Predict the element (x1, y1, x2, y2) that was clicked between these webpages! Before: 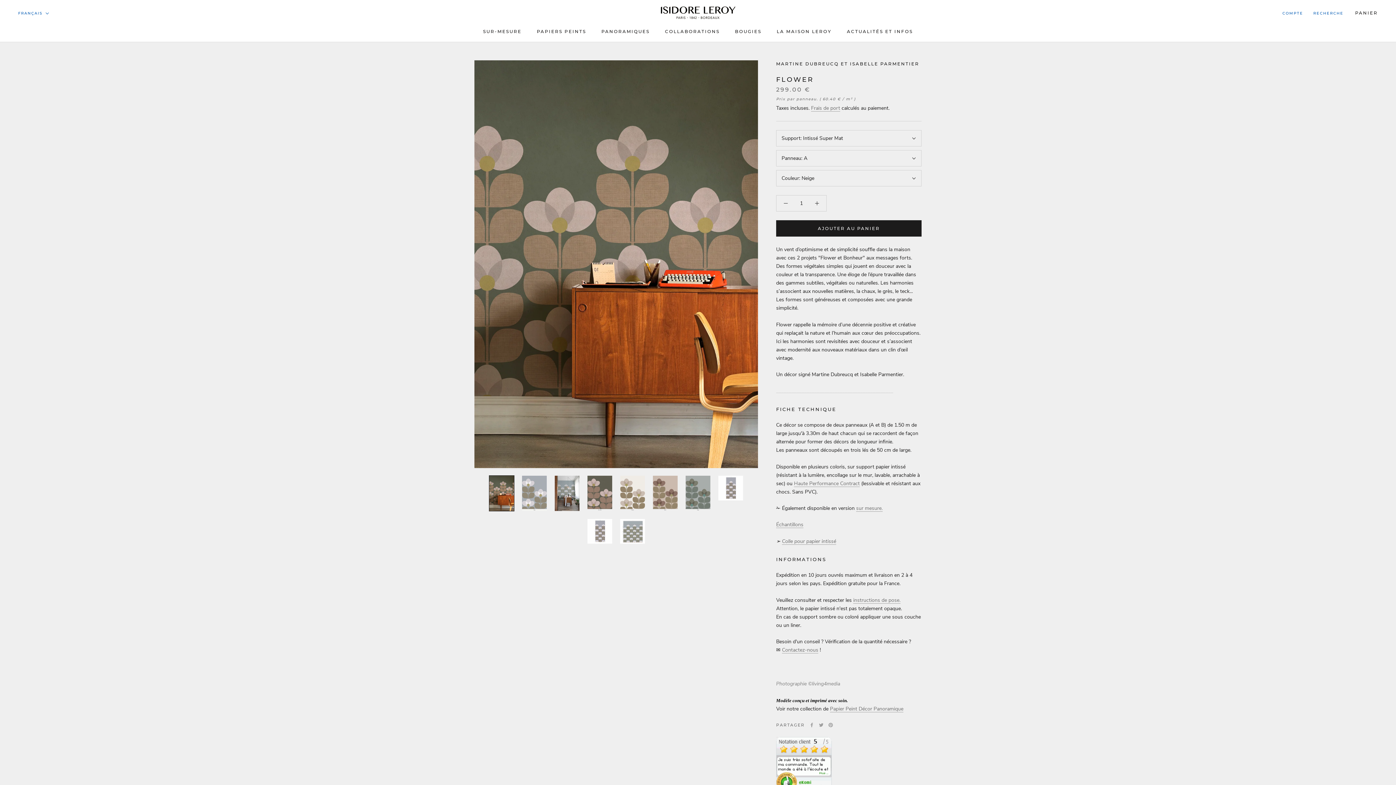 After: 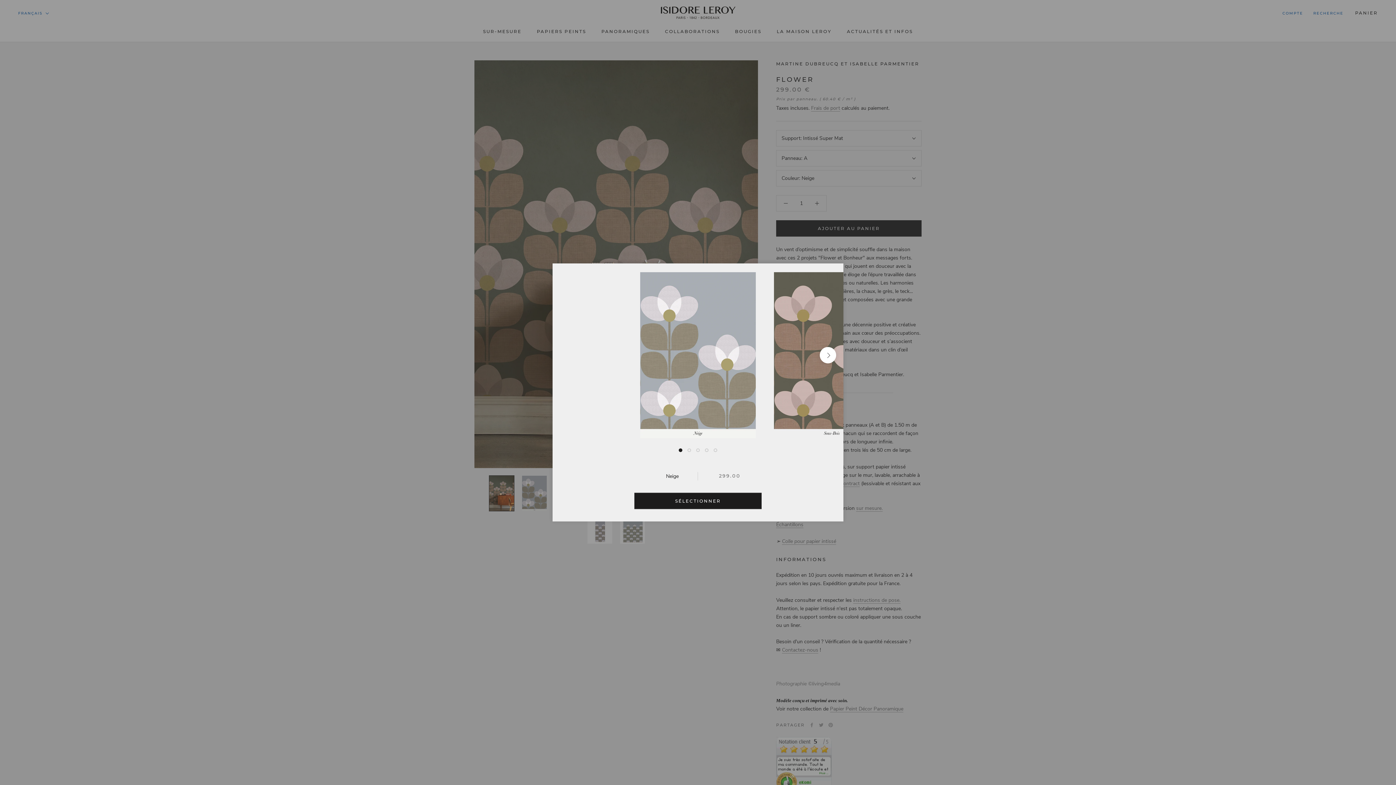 Action: bbox: (776, 170, 921, 186) label: Couleur: Neige